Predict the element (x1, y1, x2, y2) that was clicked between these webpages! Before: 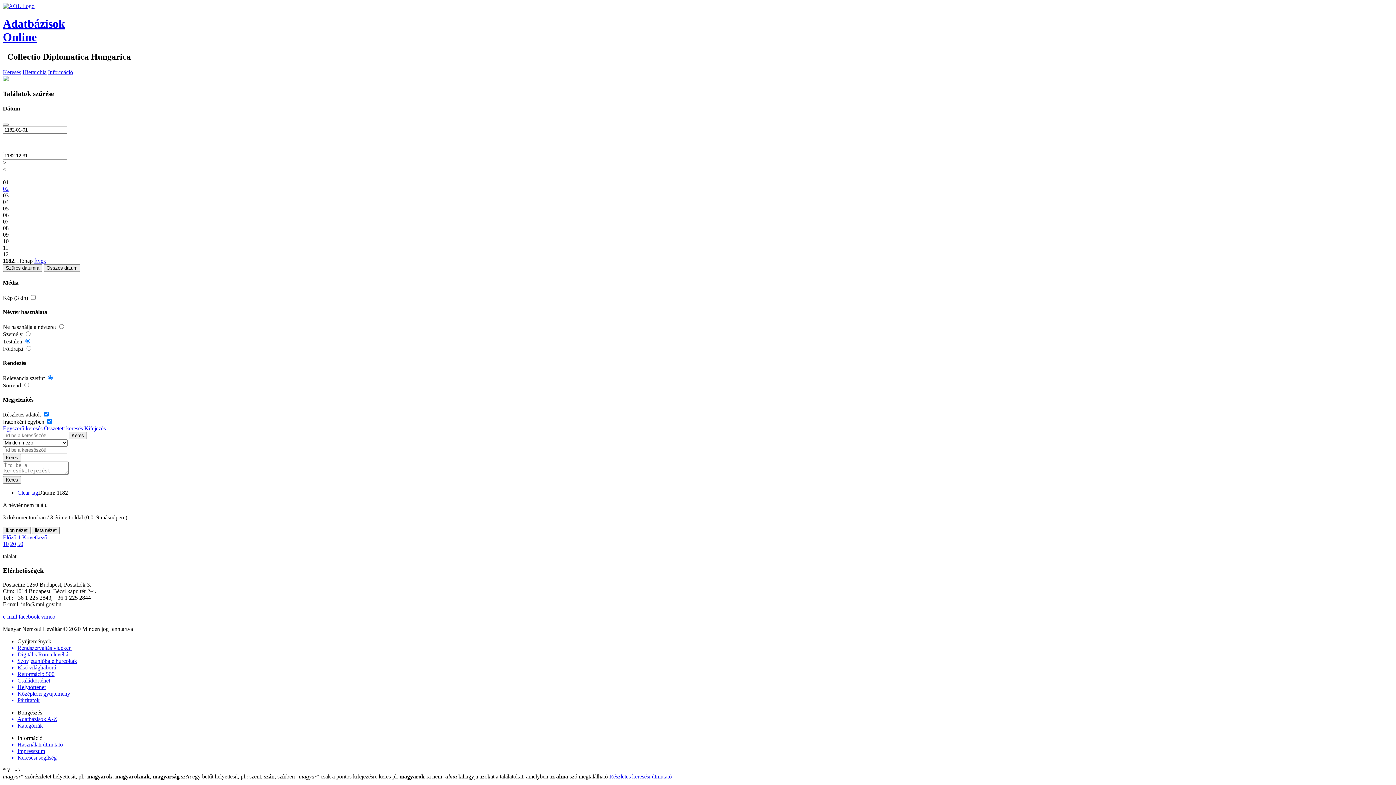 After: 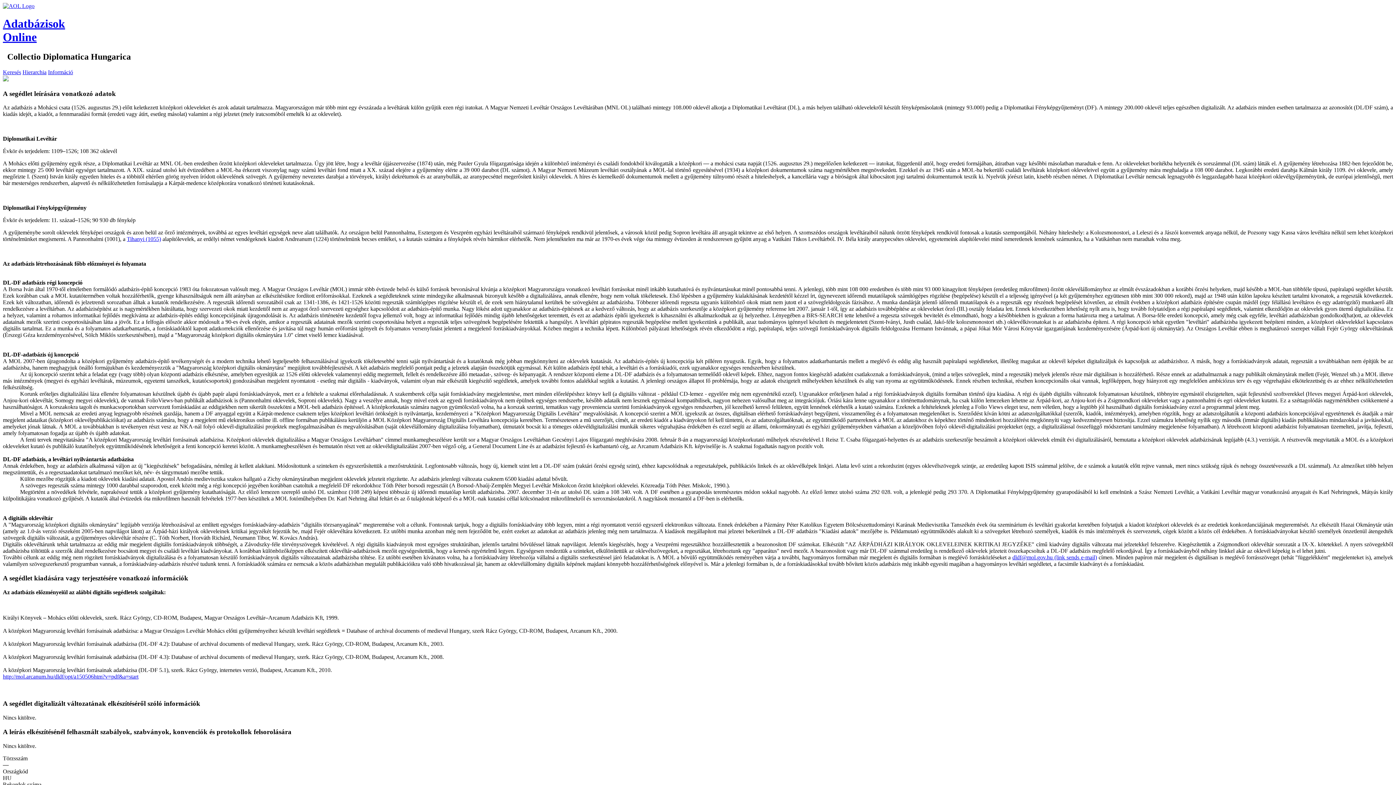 Action: label: Információ bbox: (48, 69, 73, 75)